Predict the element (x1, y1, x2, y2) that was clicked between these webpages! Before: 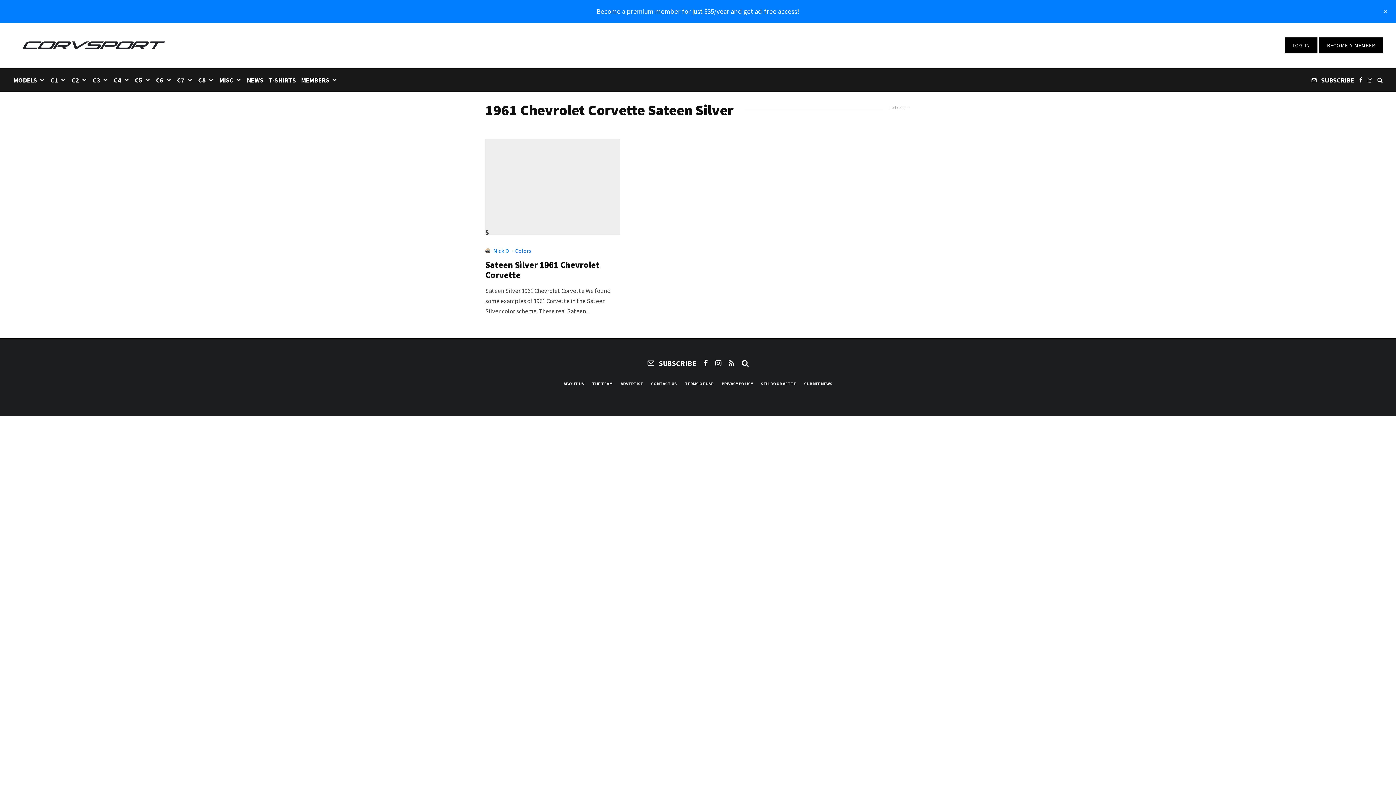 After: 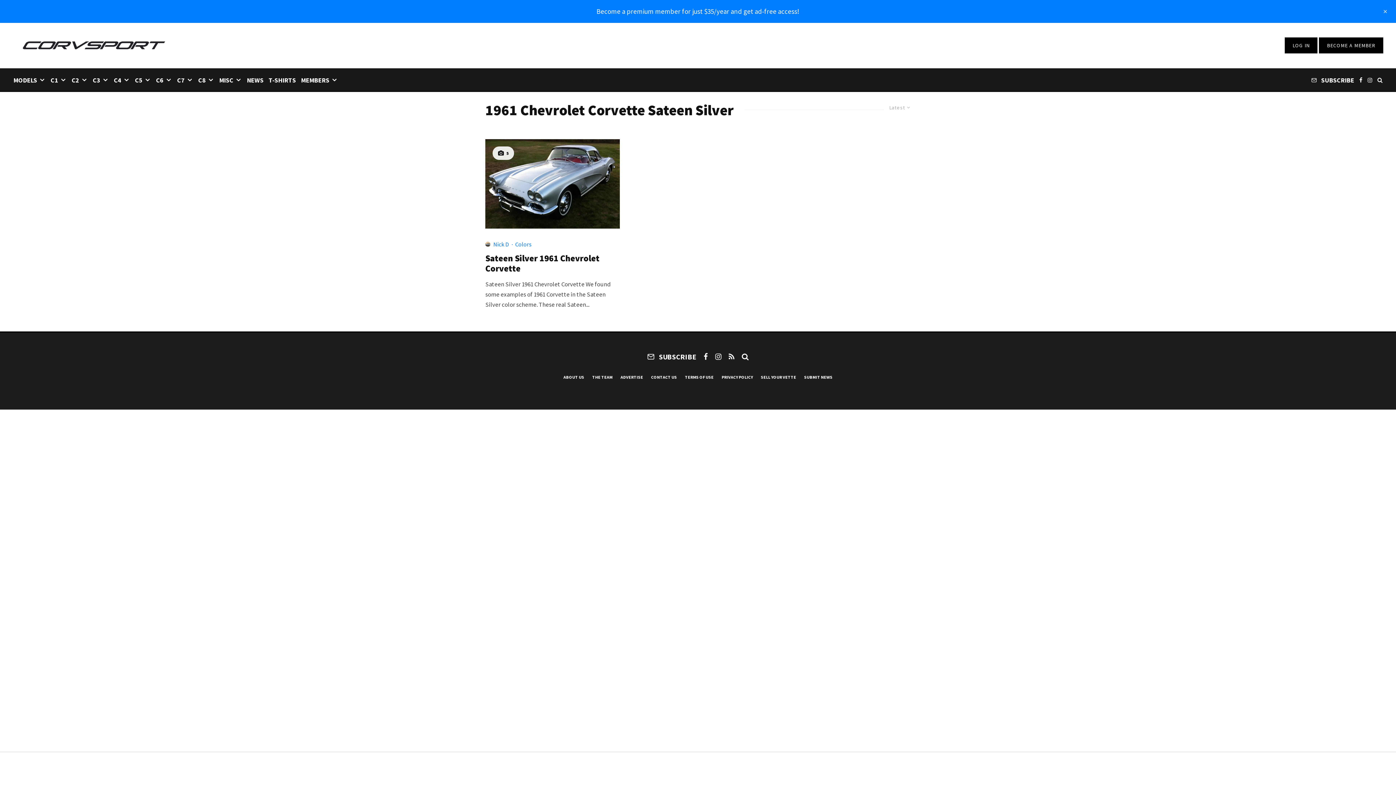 Action: bbox: (563, 380, 584, 387) label: ABOUT US